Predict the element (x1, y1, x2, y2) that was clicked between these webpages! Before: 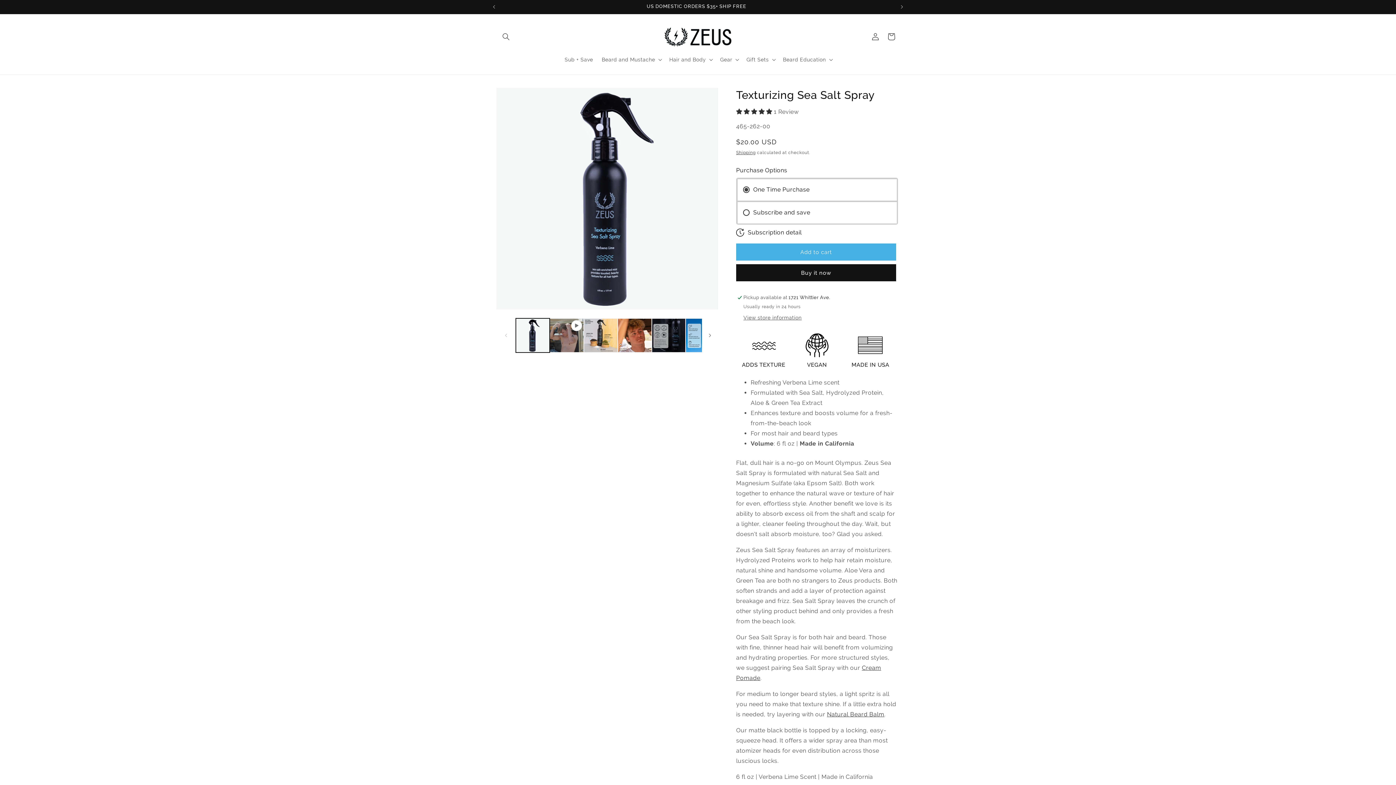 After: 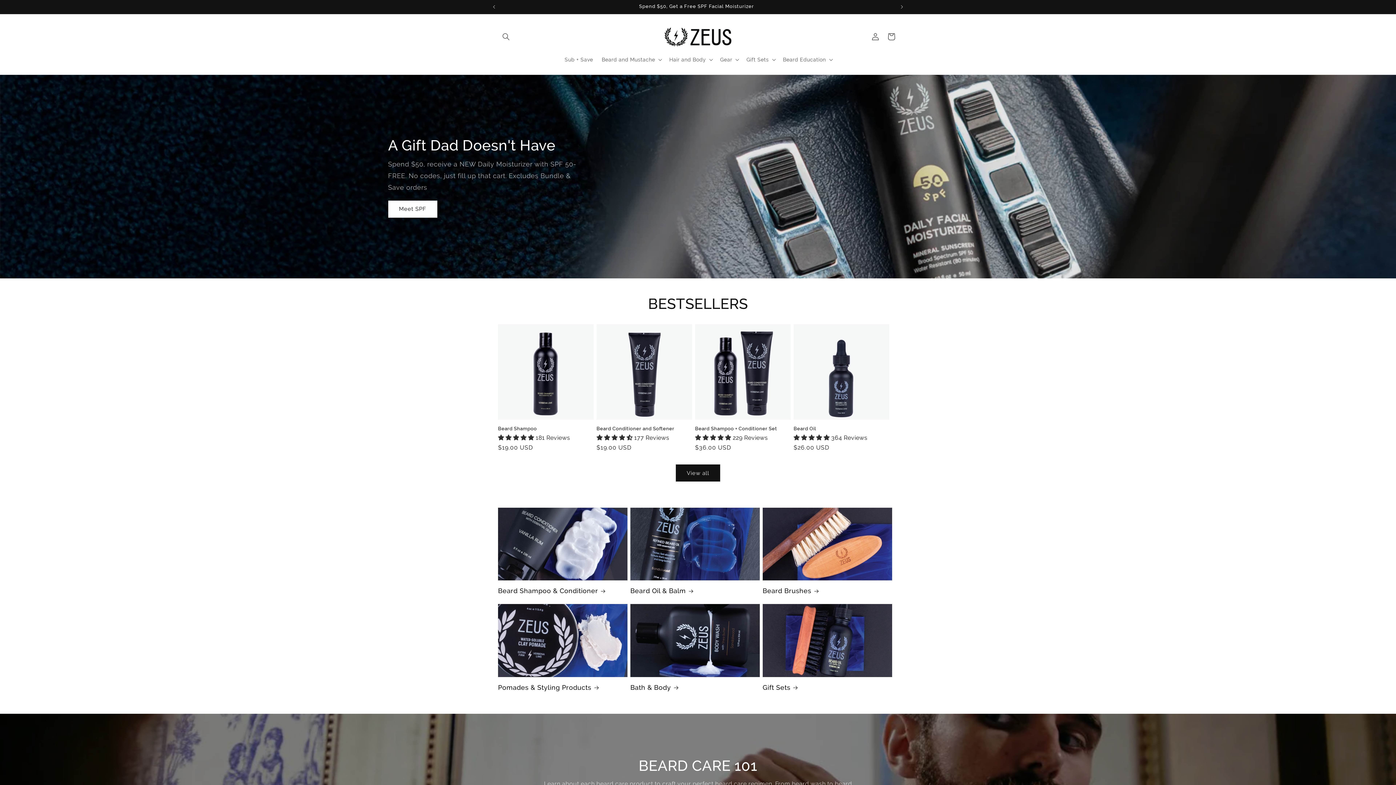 Action: bbox: (659, 21, 737, 52)